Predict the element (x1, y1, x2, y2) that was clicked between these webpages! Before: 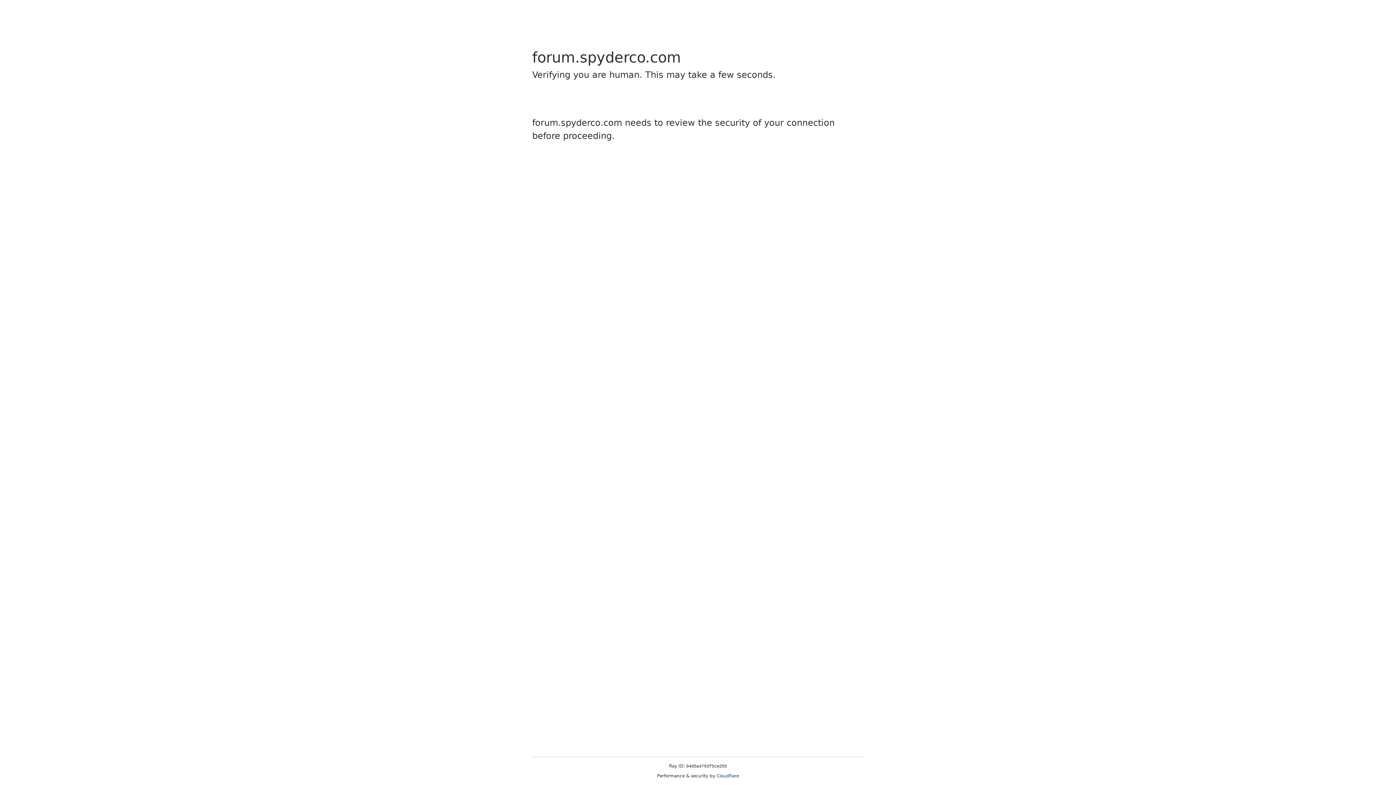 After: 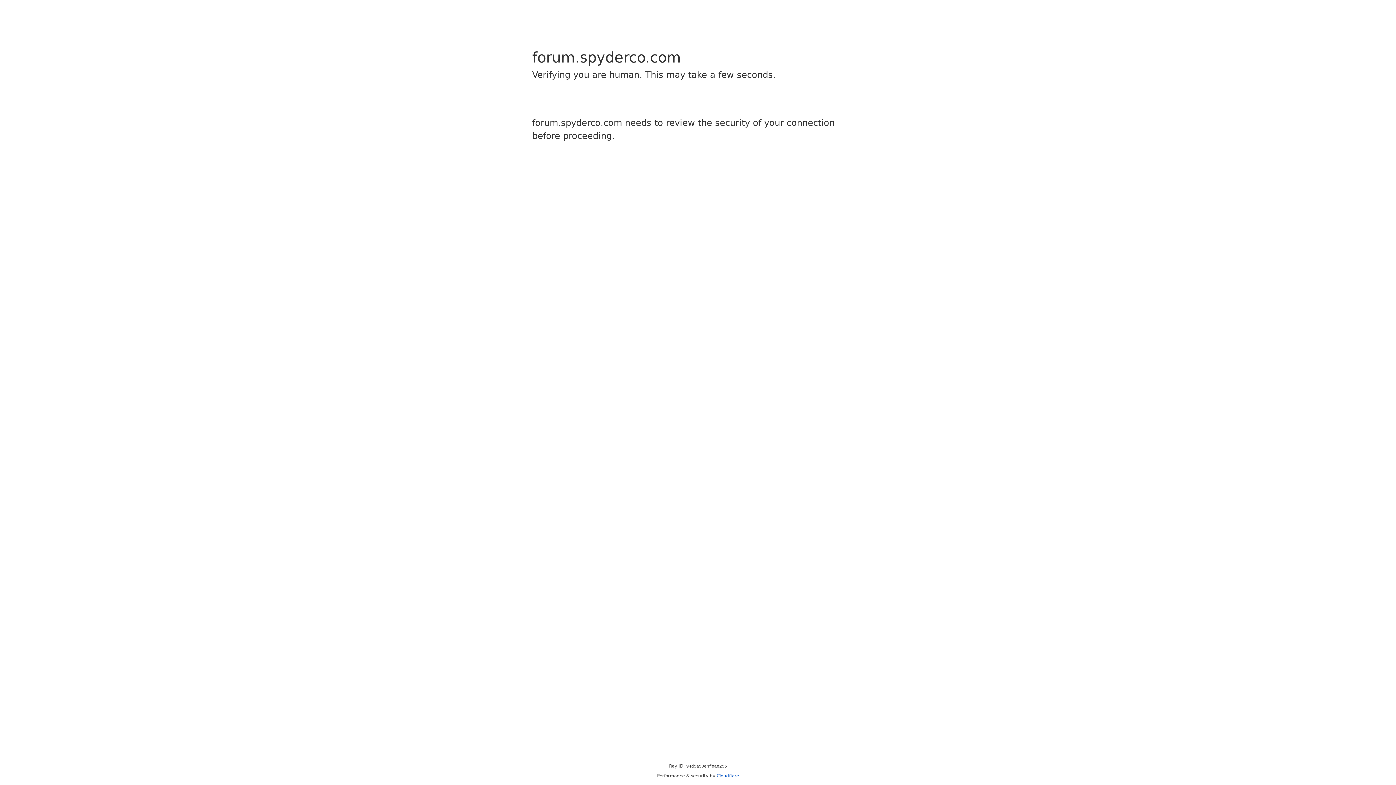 Action: bbox: (716, 773, 739, 778) label: Cloudflare